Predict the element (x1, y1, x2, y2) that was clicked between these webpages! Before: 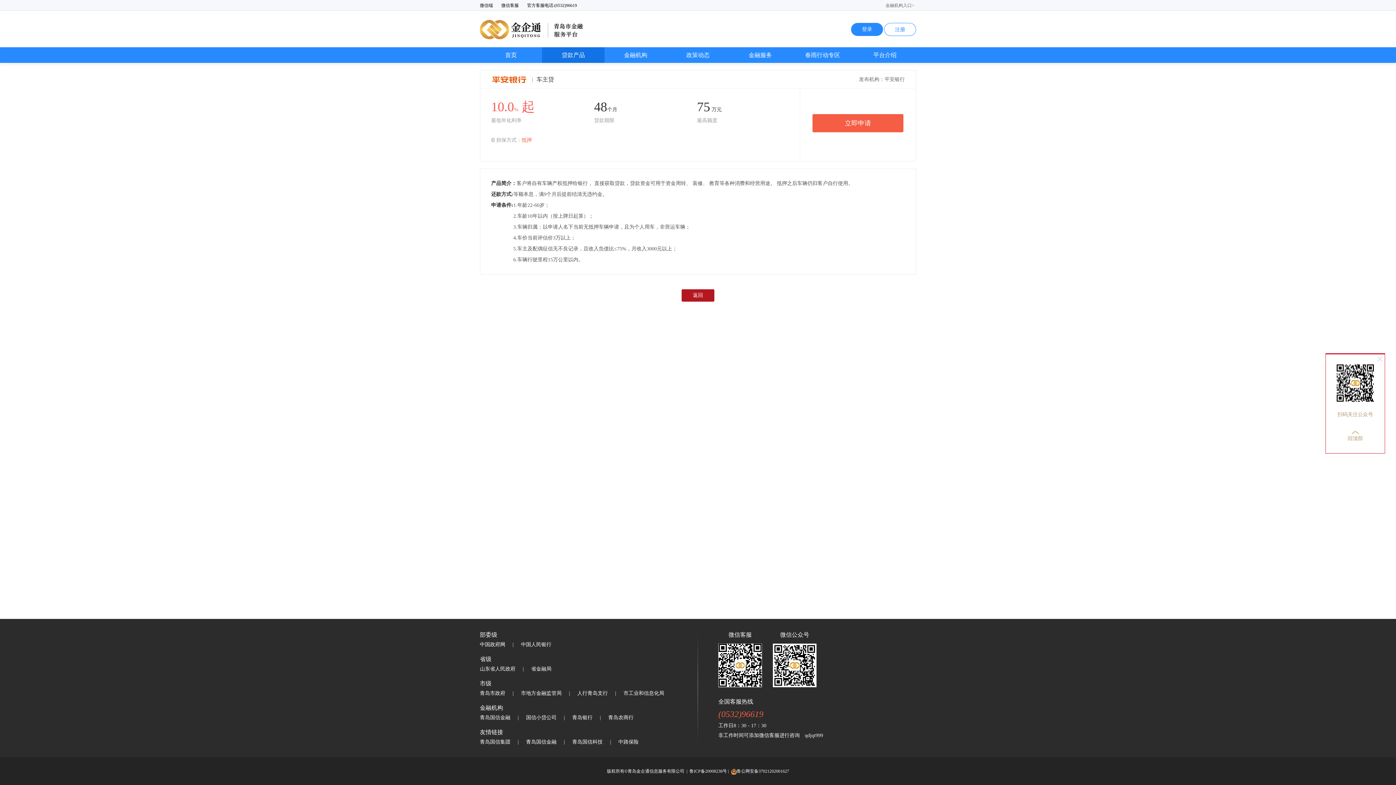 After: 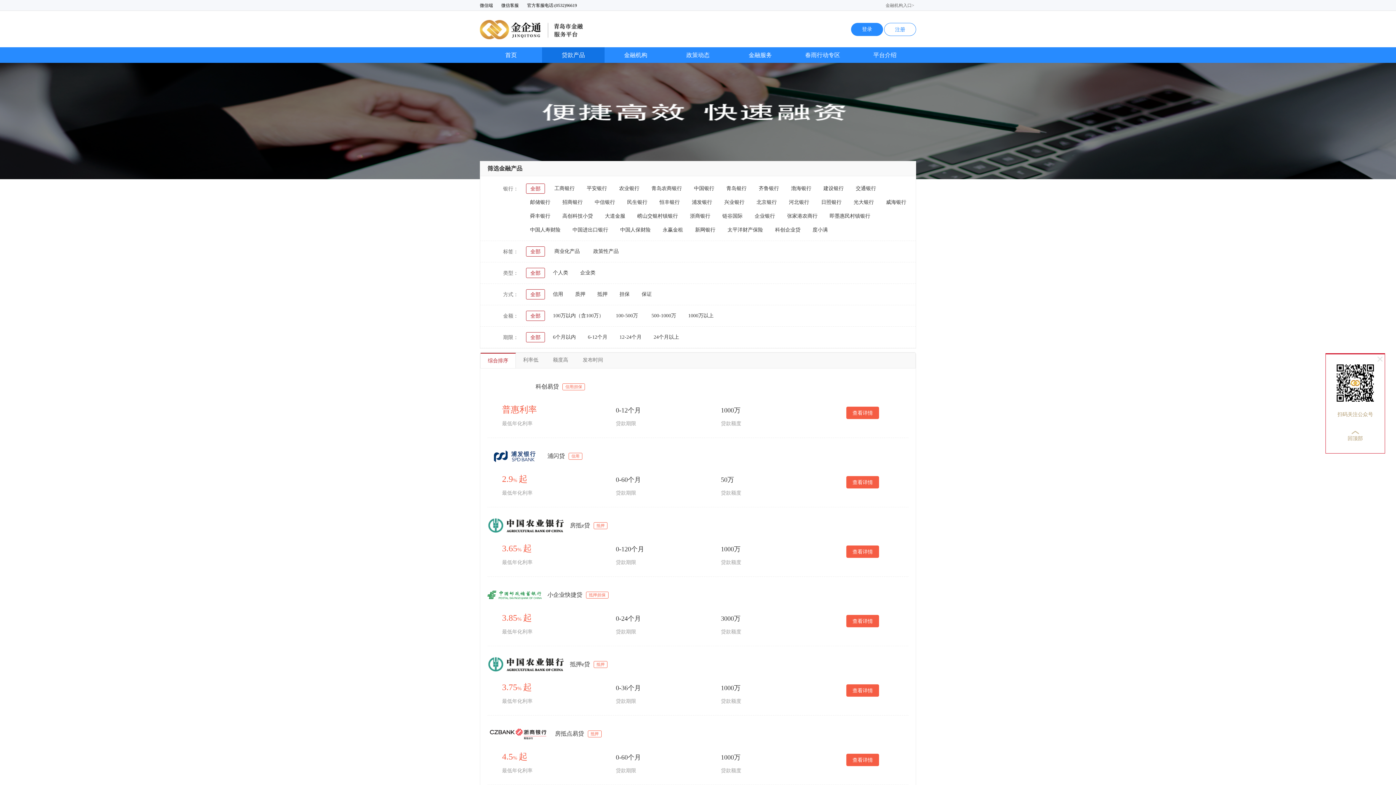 Action: label: 贷款产品 bbox: (542, 47, 604, 62)